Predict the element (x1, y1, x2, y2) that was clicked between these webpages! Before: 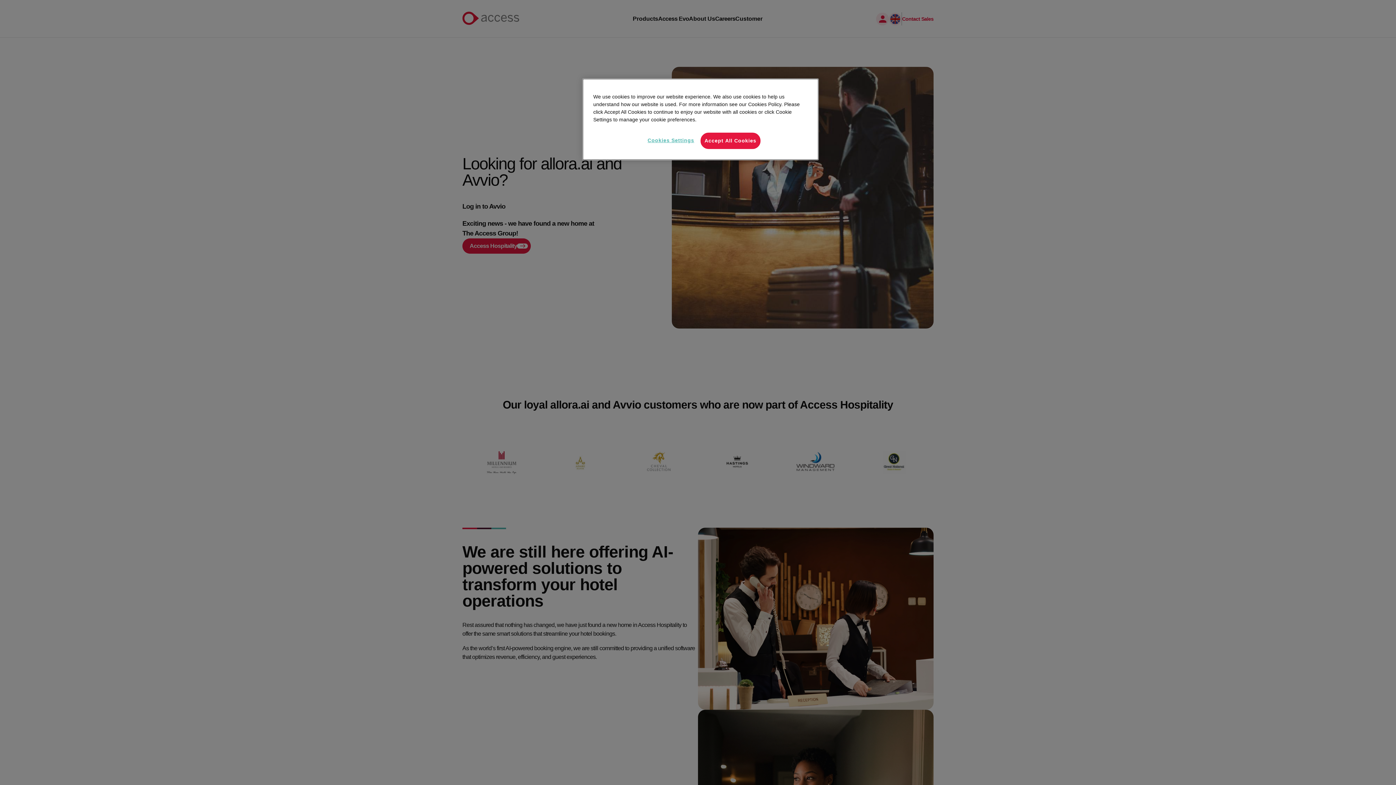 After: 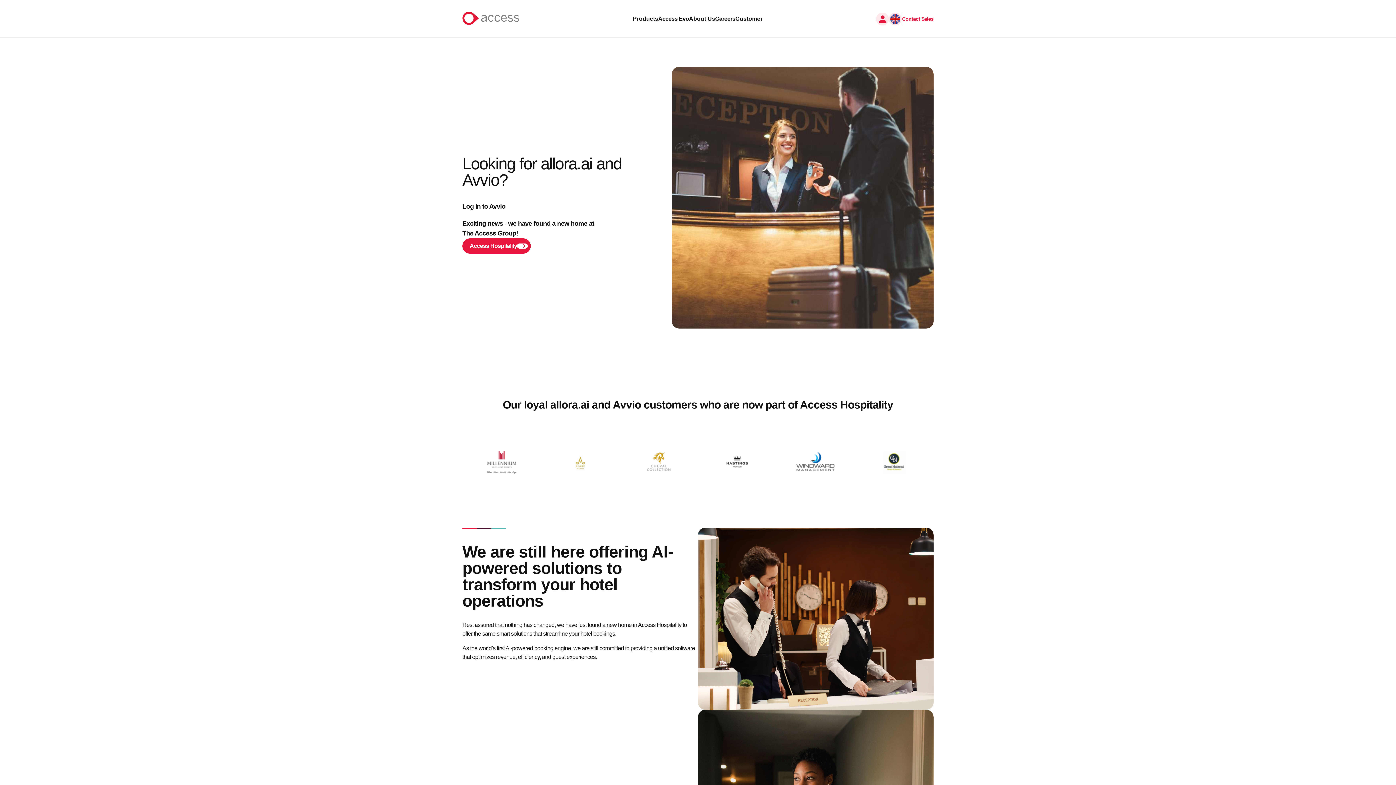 Action: bbox: (700, 132, 760, 149) label: Accept All Cookies